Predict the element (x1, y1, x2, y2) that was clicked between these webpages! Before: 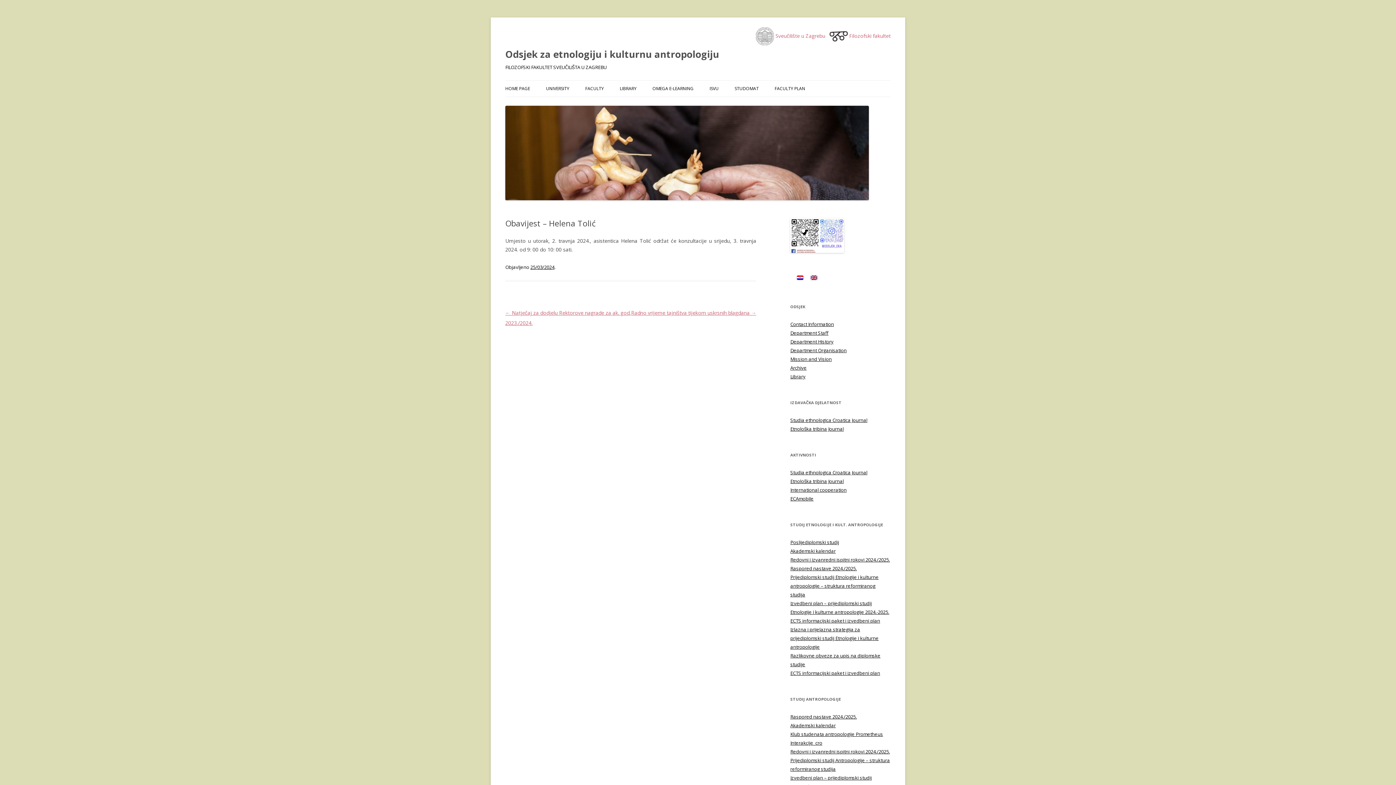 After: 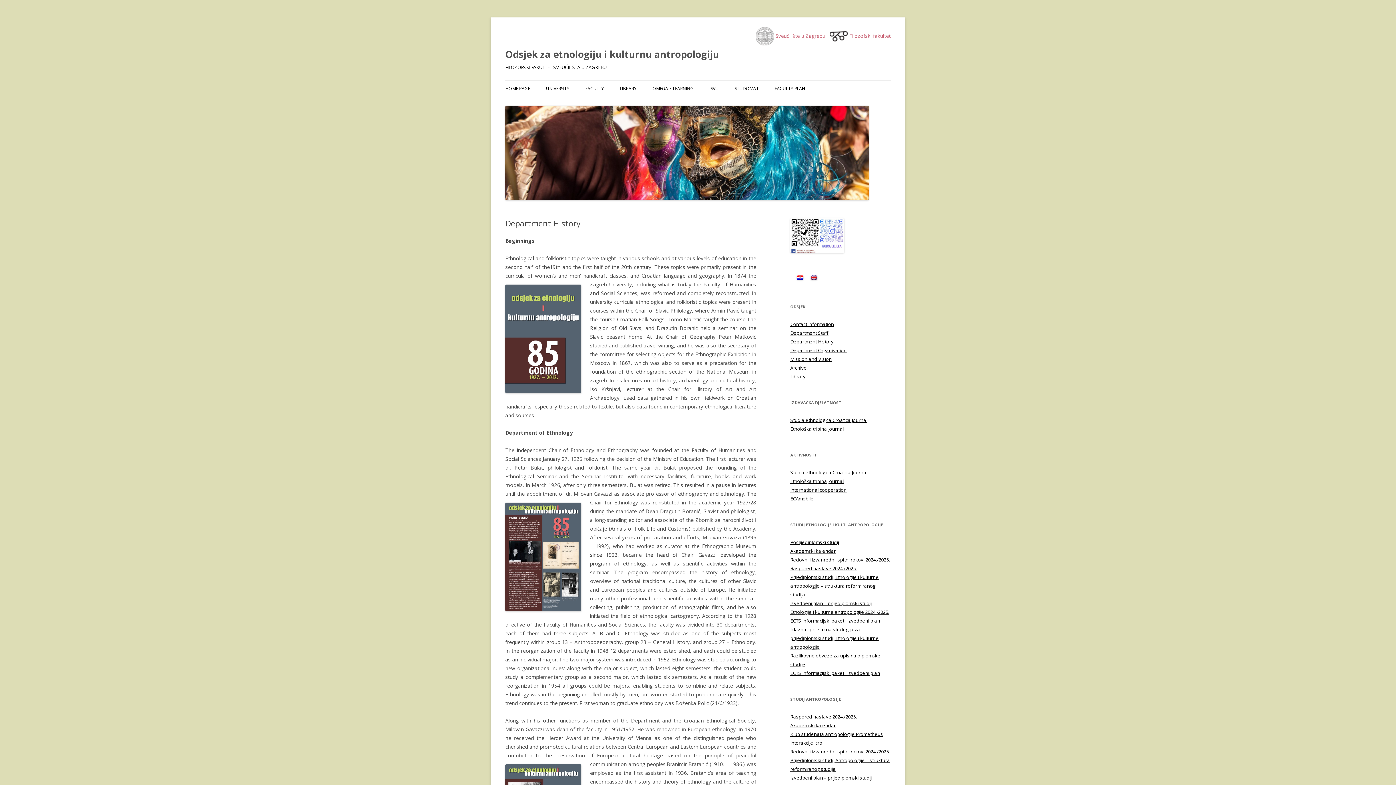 Action: bbox: (790, 338, 833, 345) label: Department History